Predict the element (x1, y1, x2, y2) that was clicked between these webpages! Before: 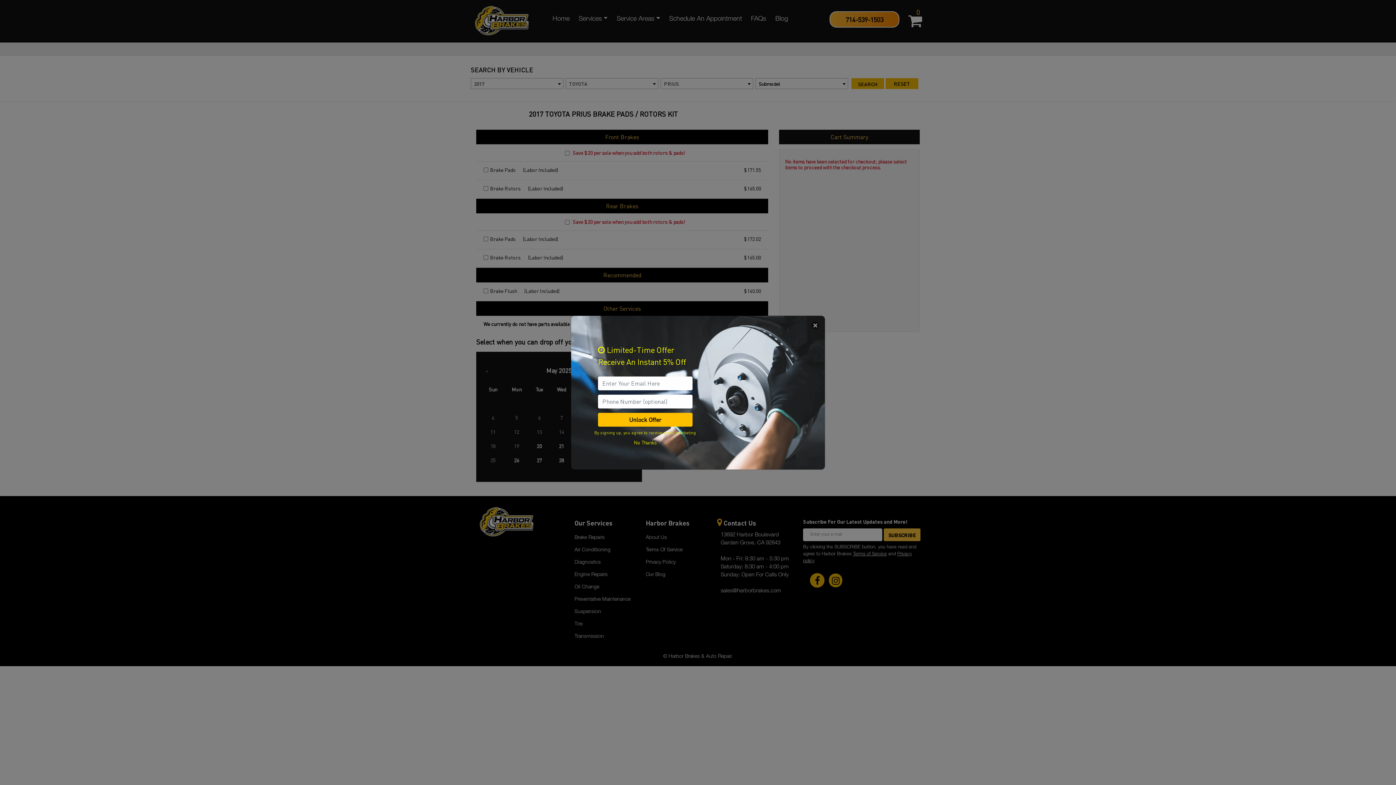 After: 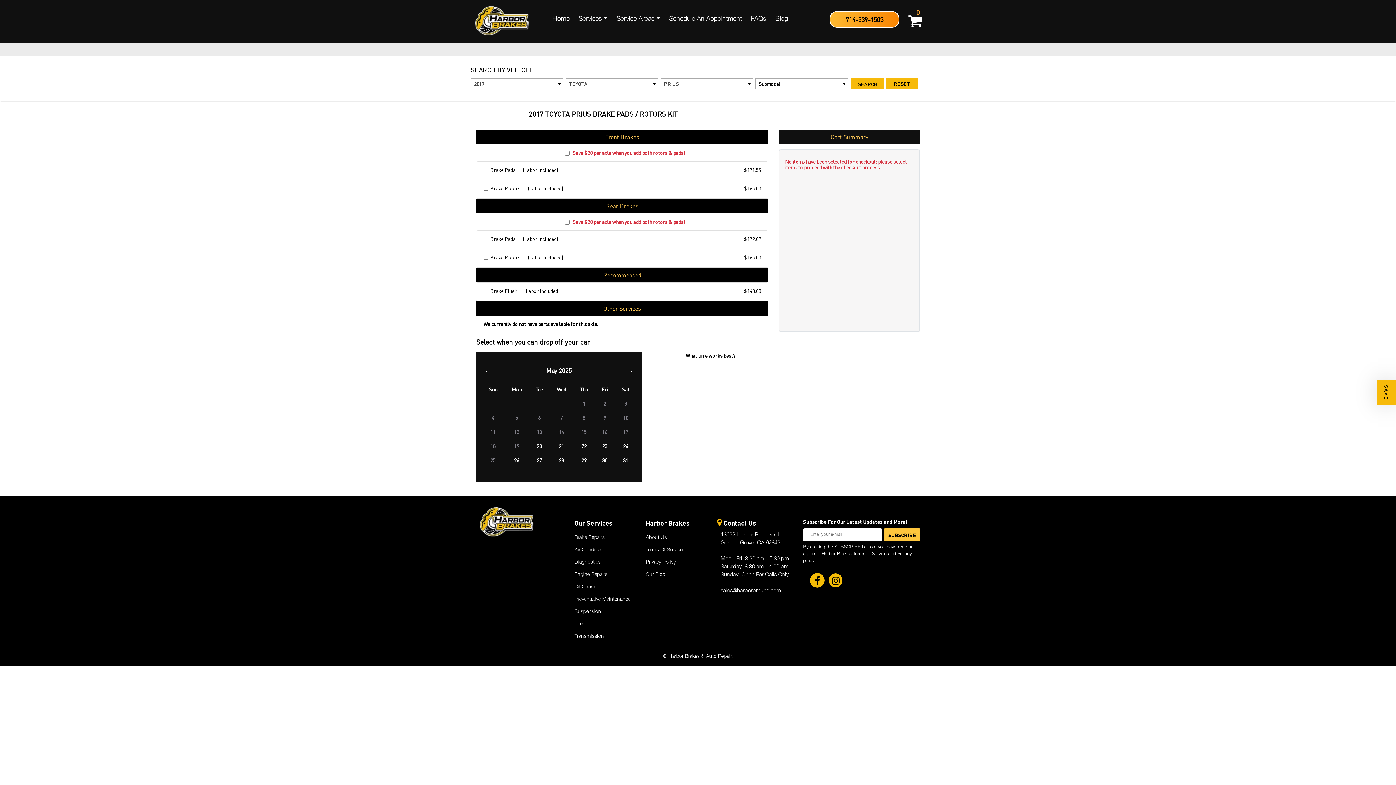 Action: bbox: (634, 439, 656, 445) label: No Thanks